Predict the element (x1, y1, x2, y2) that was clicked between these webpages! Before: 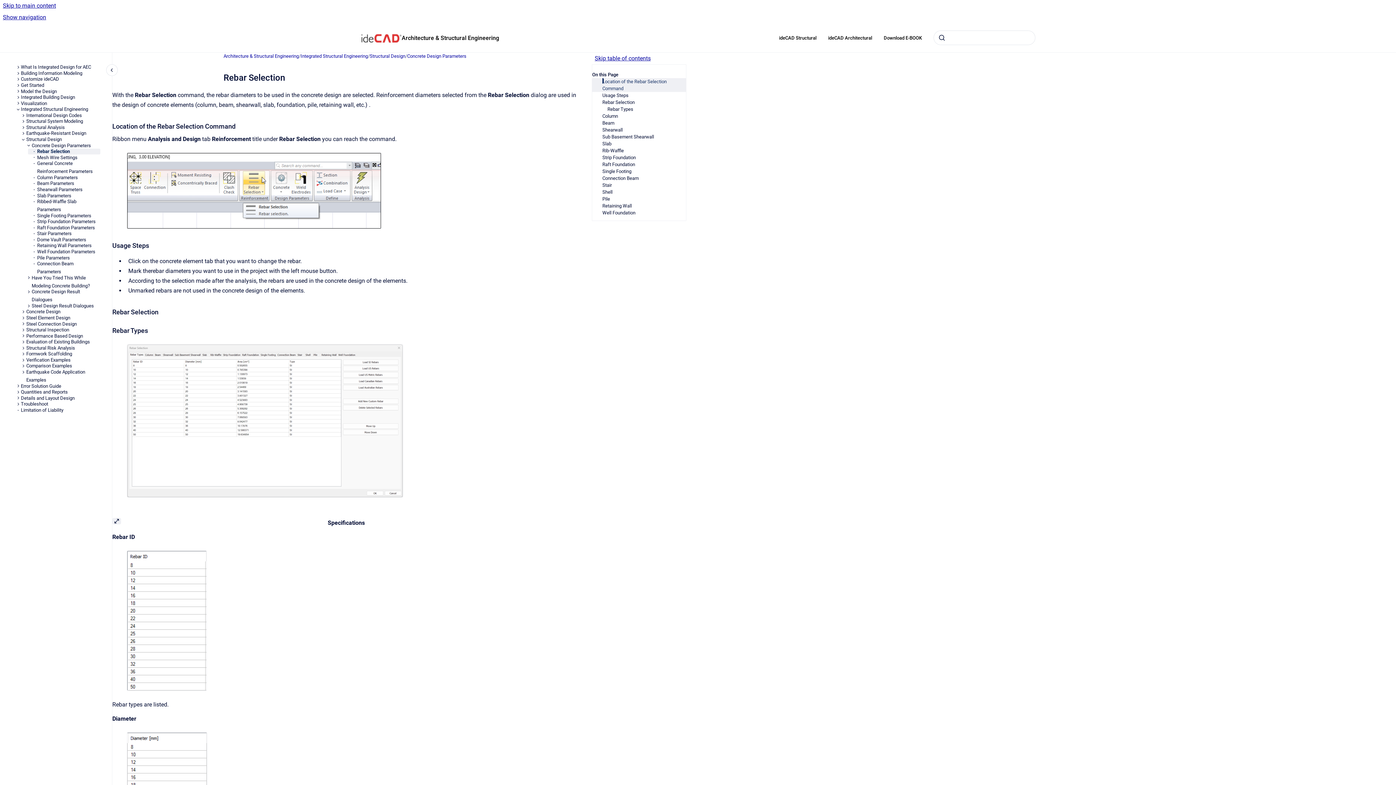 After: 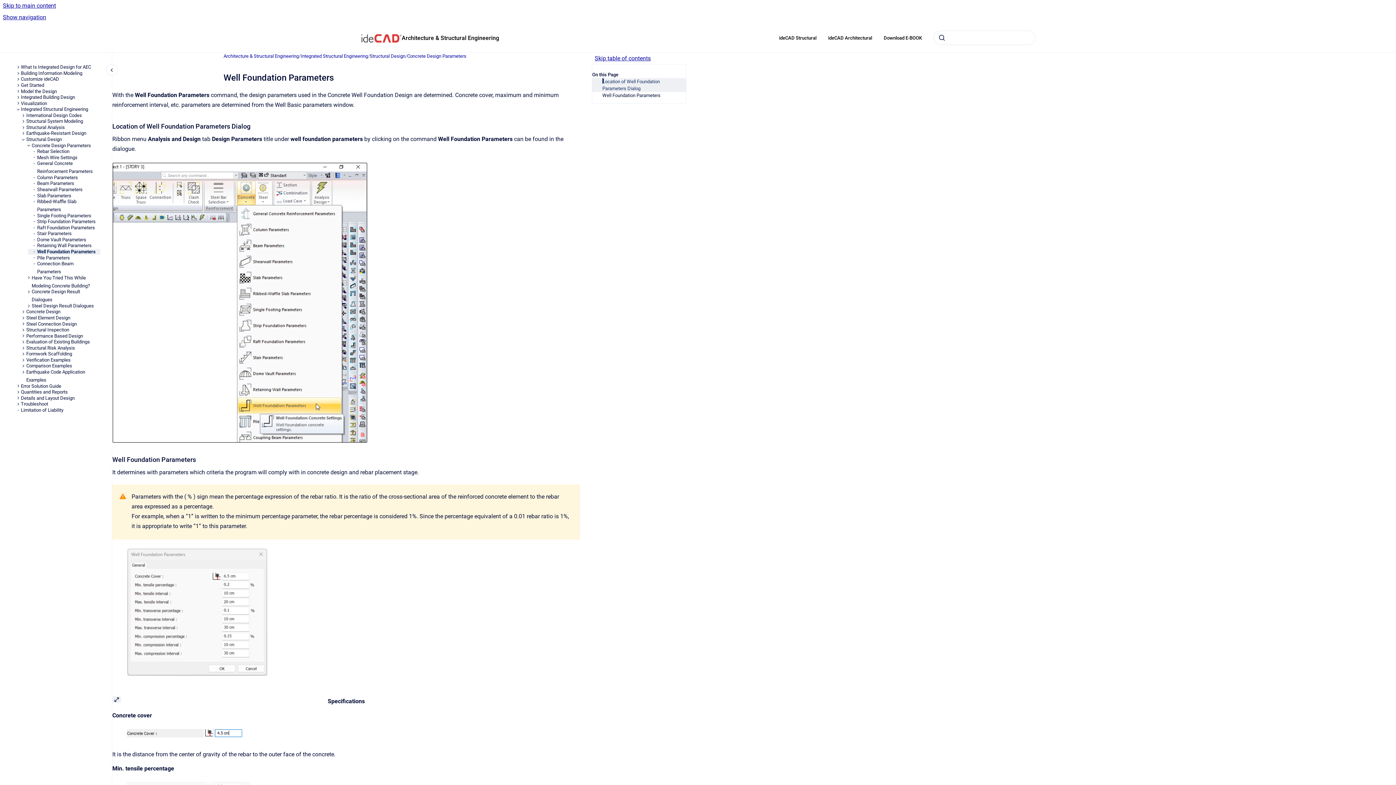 Action: bbox: (37, 249, 100, 255) label: Well Foundation Parameters